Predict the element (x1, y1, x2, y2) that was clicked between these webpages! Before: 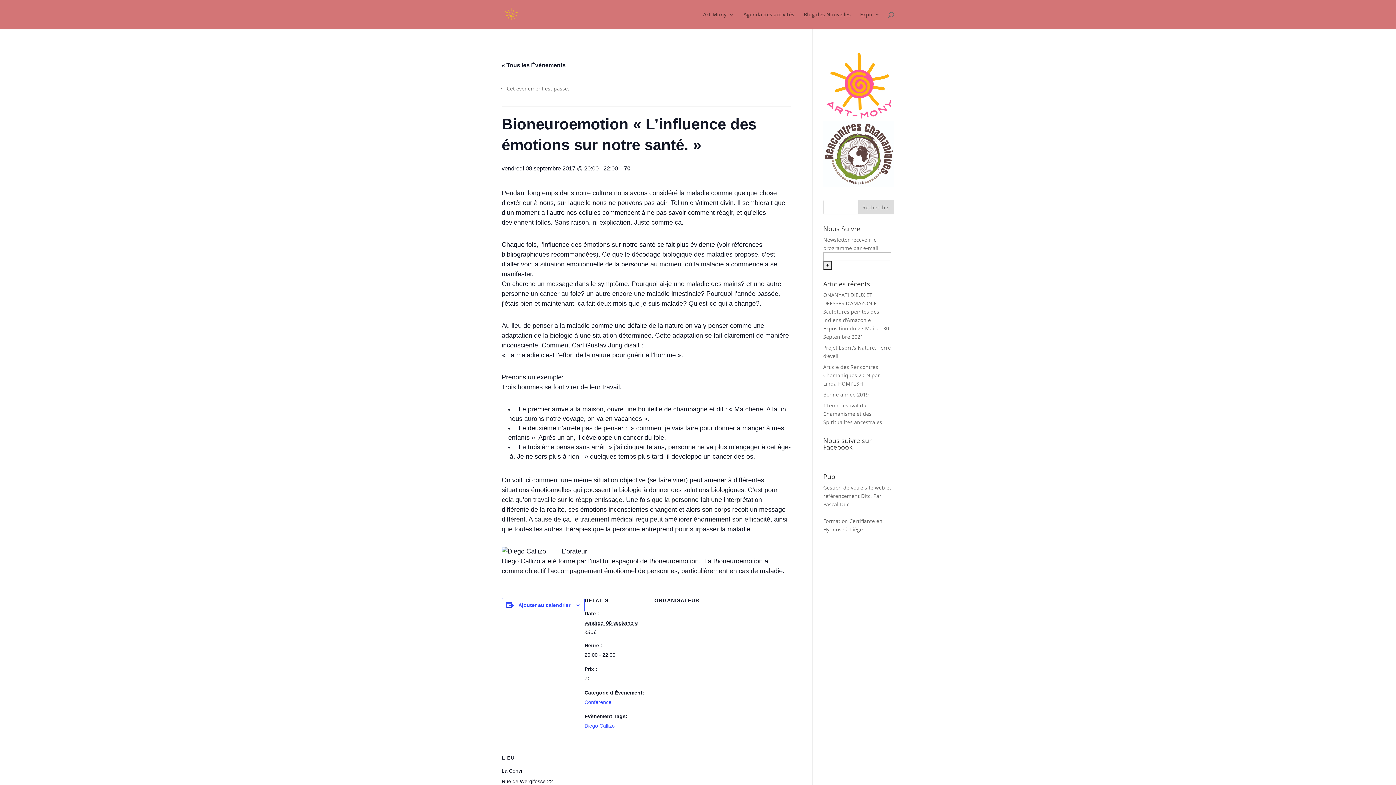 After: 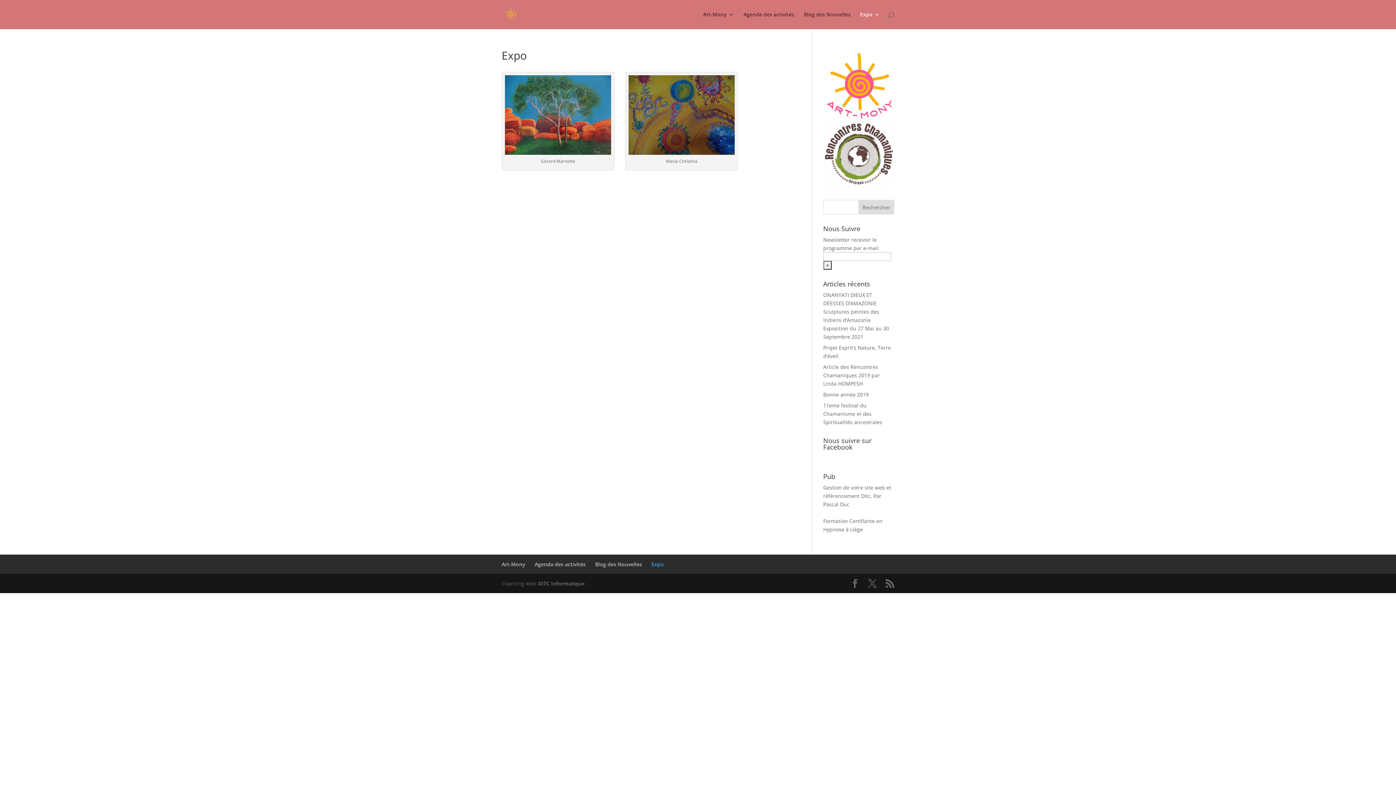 Action: bbox: (860, 12, 880, 29) label: Expo